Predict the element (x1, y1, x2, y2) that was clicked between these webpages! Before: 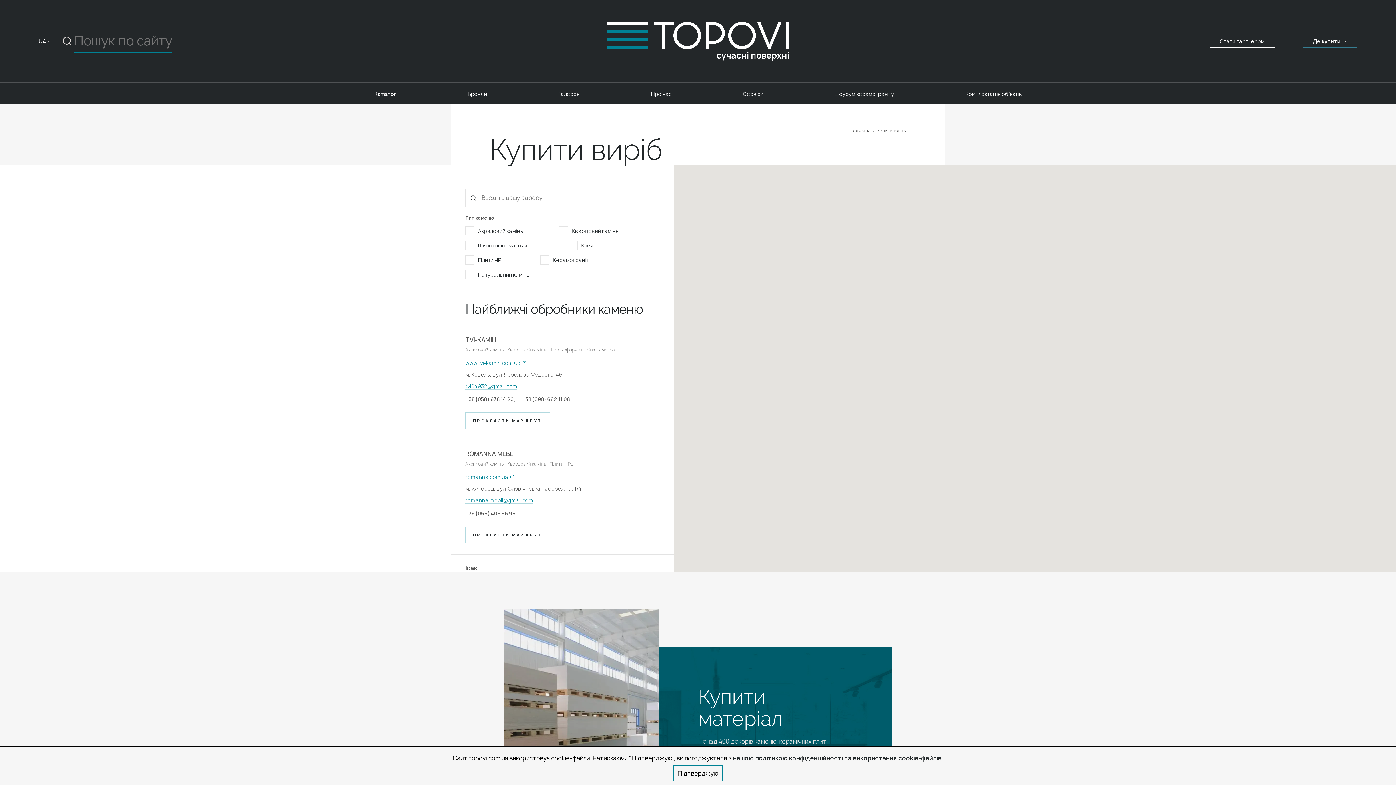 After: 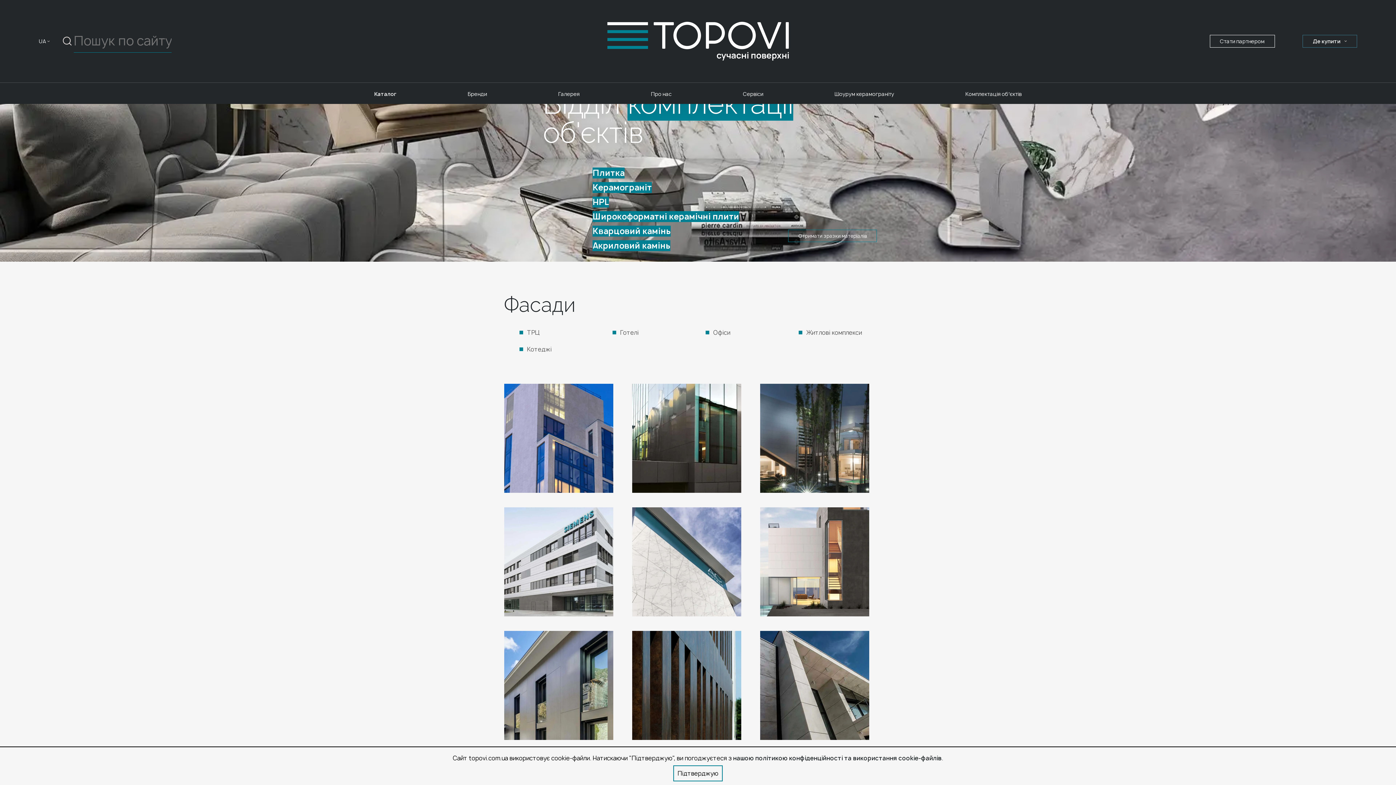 Action: bbox: (965, 86, 1022, 100) label: Комплектація обʼєктів